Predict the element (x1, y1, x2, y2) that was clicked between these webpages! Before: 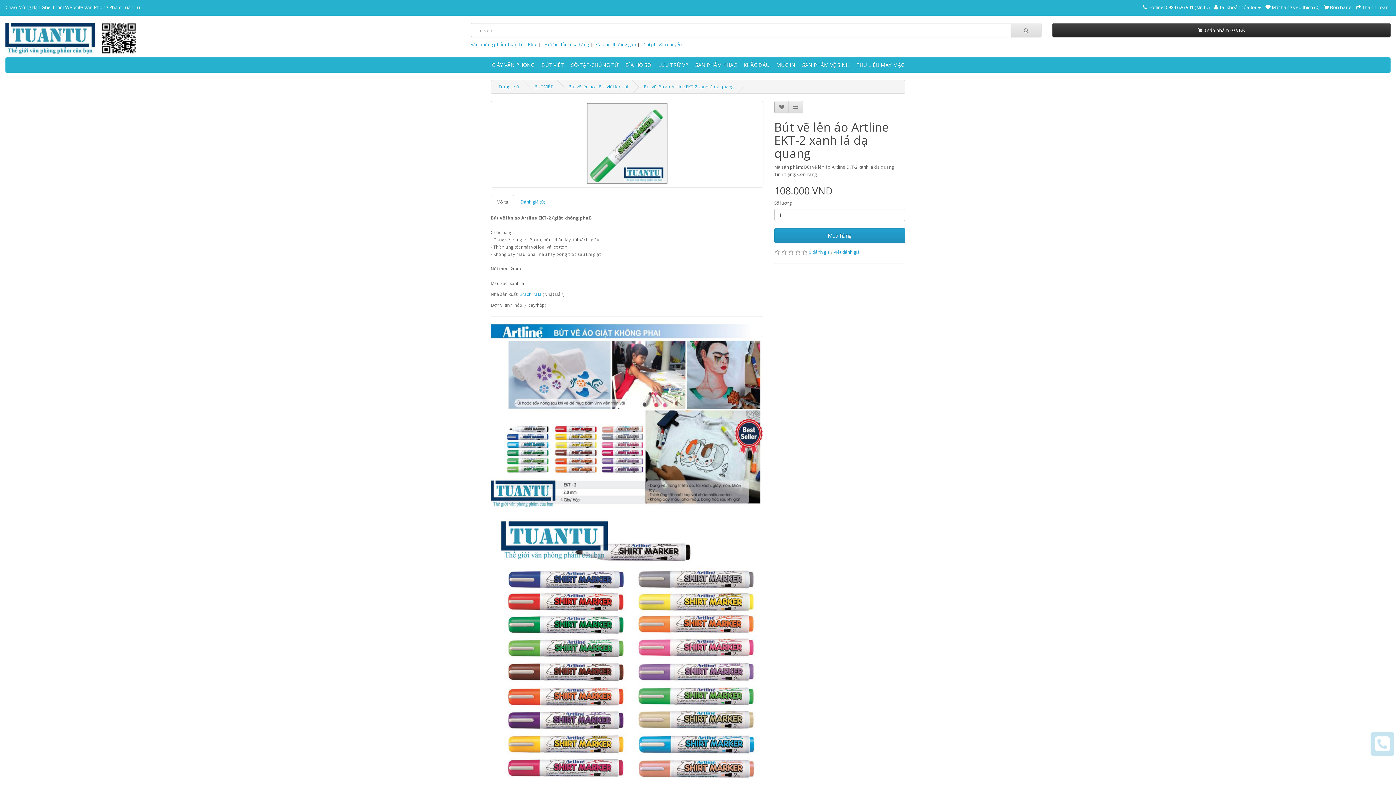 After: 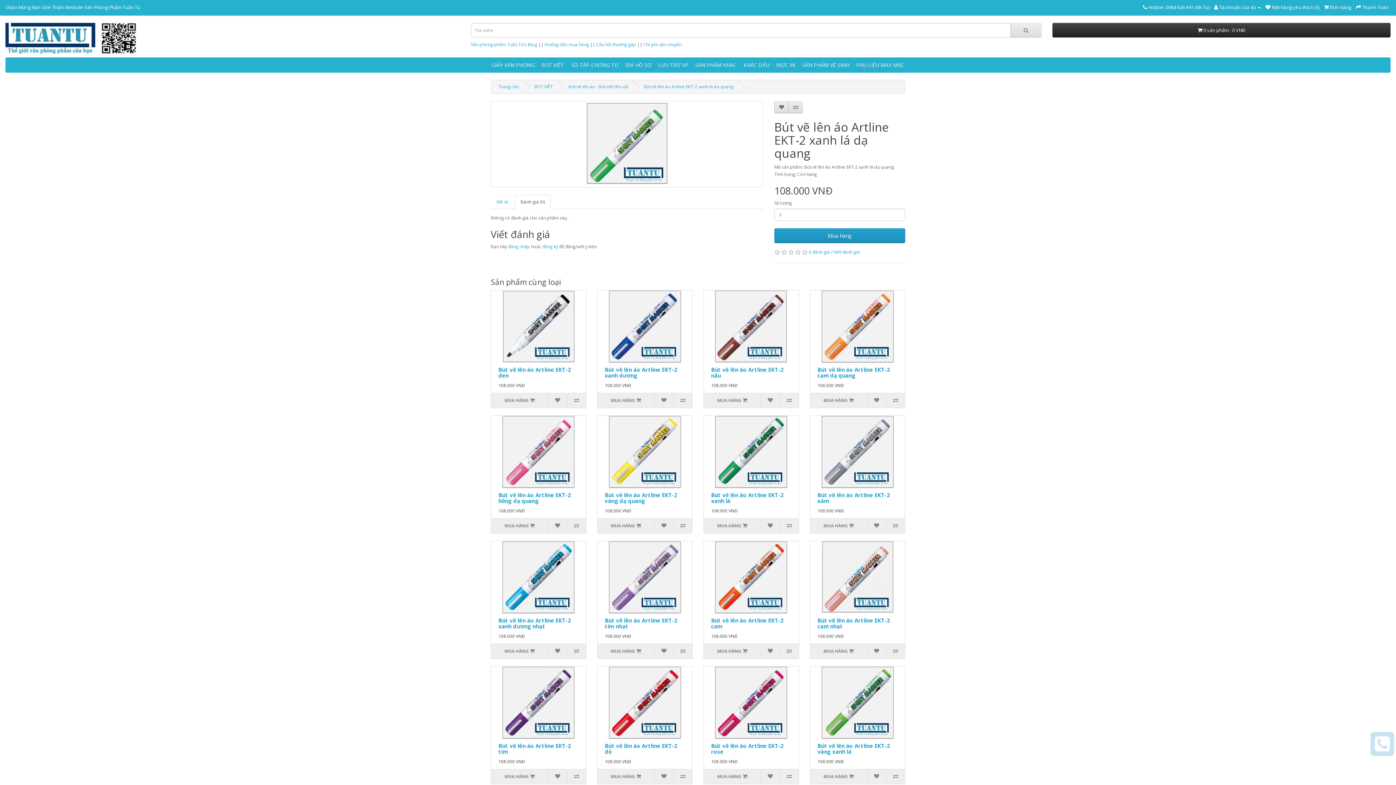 Action: label: Đánh giá (0) bbox: (514, 194, 550, 209)